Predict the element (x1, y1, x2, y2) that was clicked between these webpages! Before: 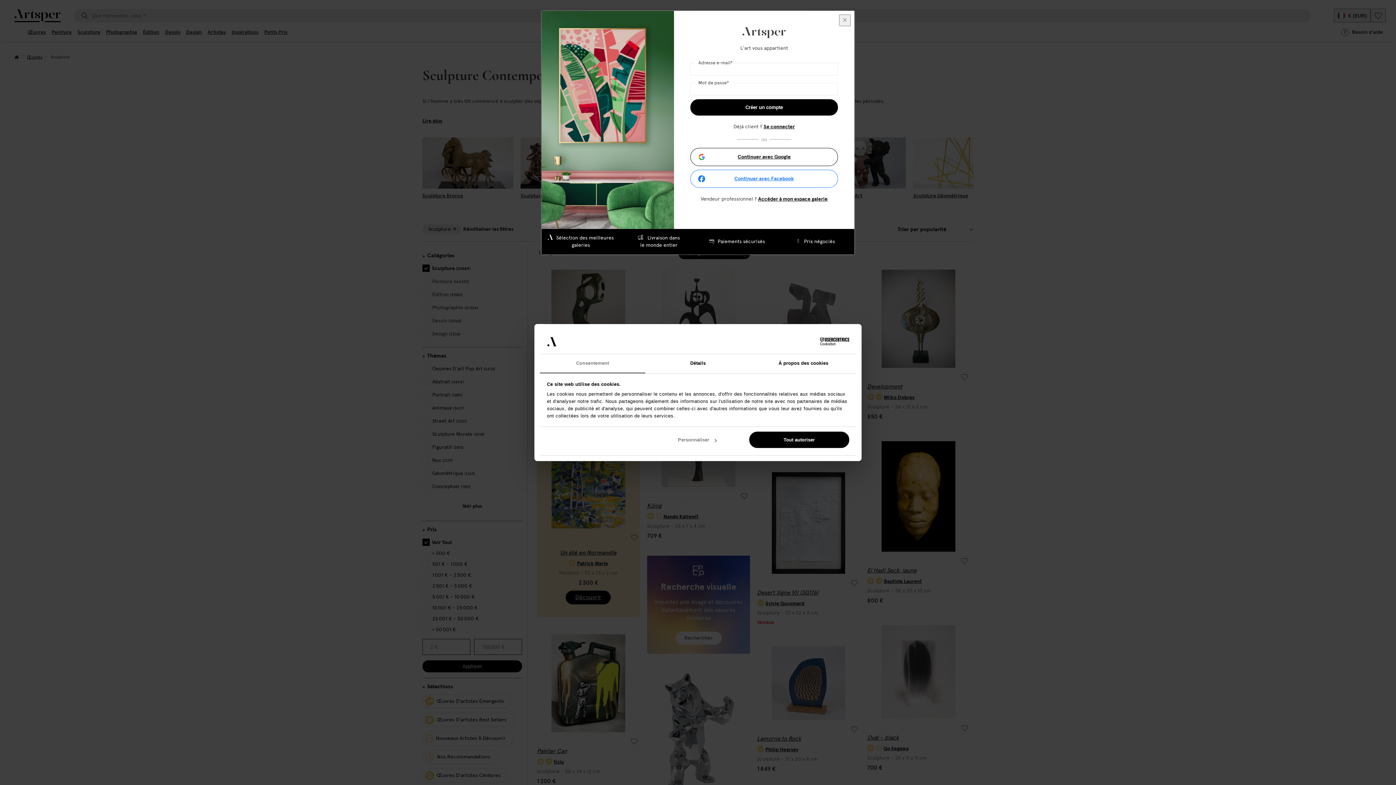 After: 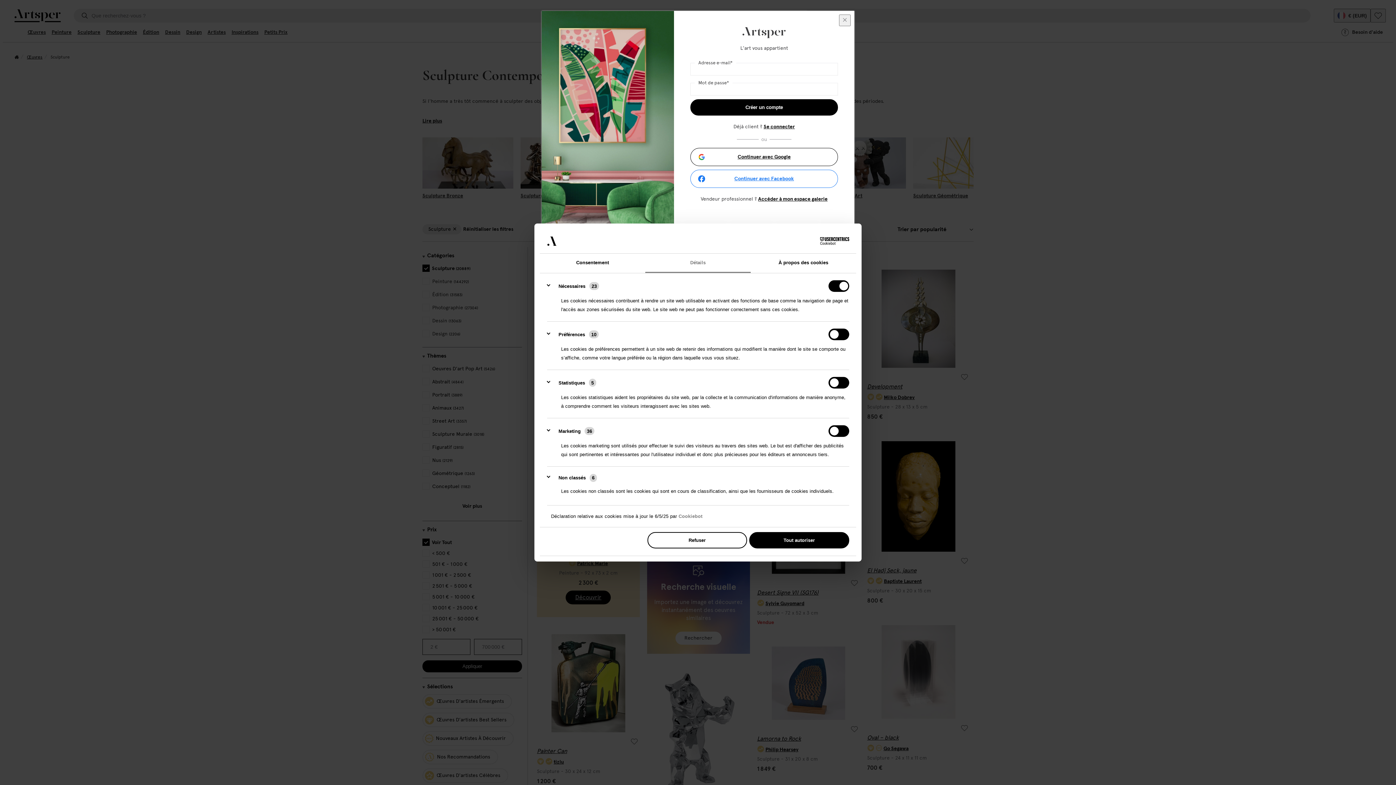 Action: bbox: (647, 431, 747, 448) label: Personnaliser